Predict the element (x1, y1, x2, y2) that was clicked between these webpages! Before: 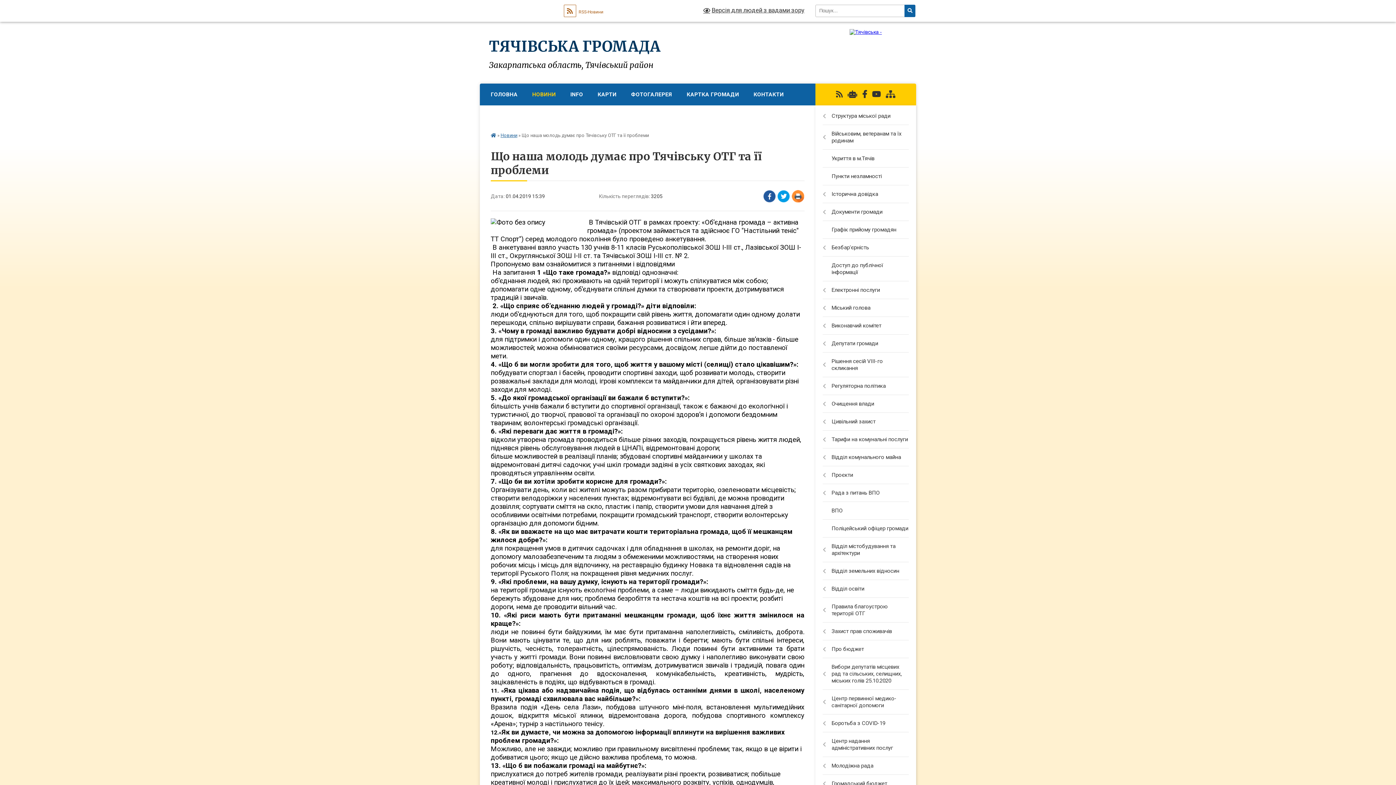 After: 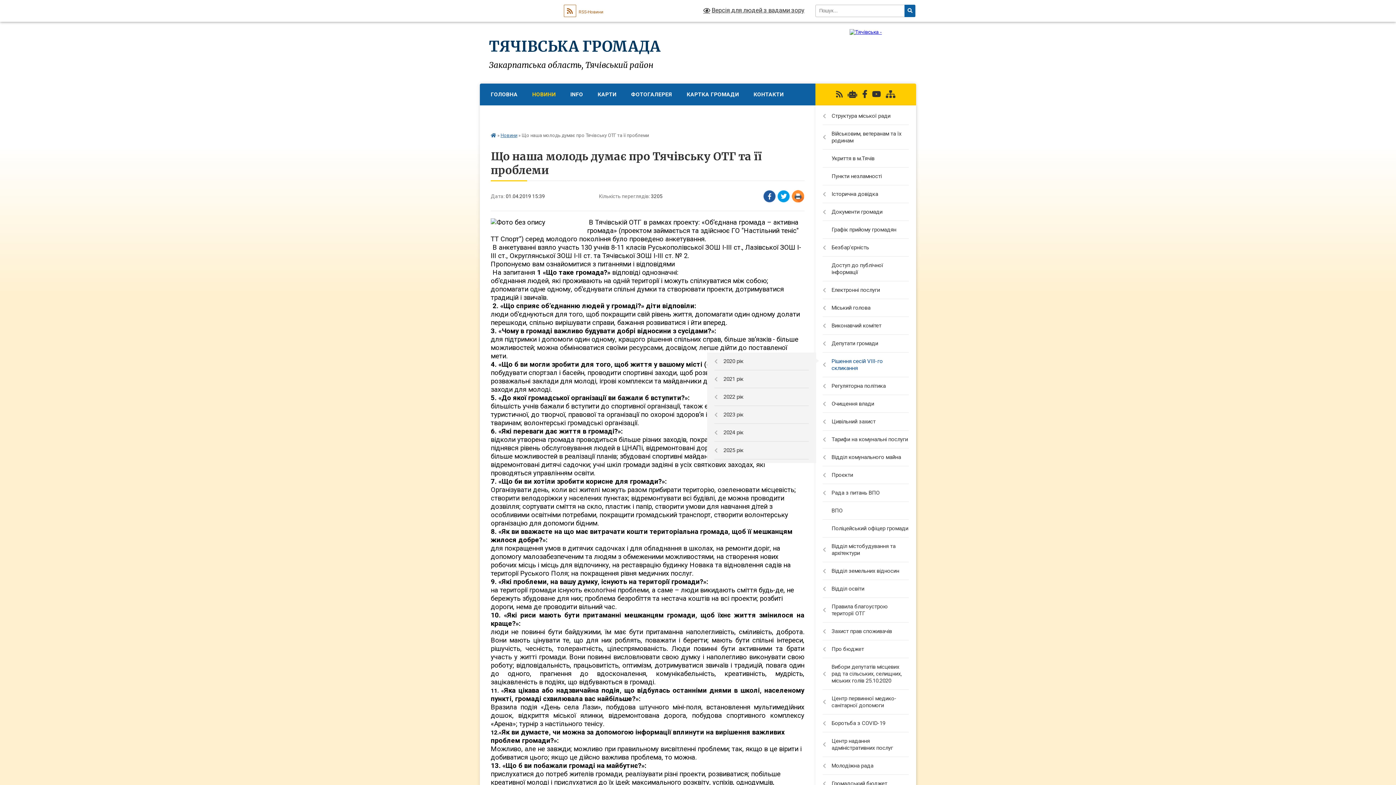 Action: label: Рішення сесій VIII-го скликання bbox: (815, 352, 916, 377)